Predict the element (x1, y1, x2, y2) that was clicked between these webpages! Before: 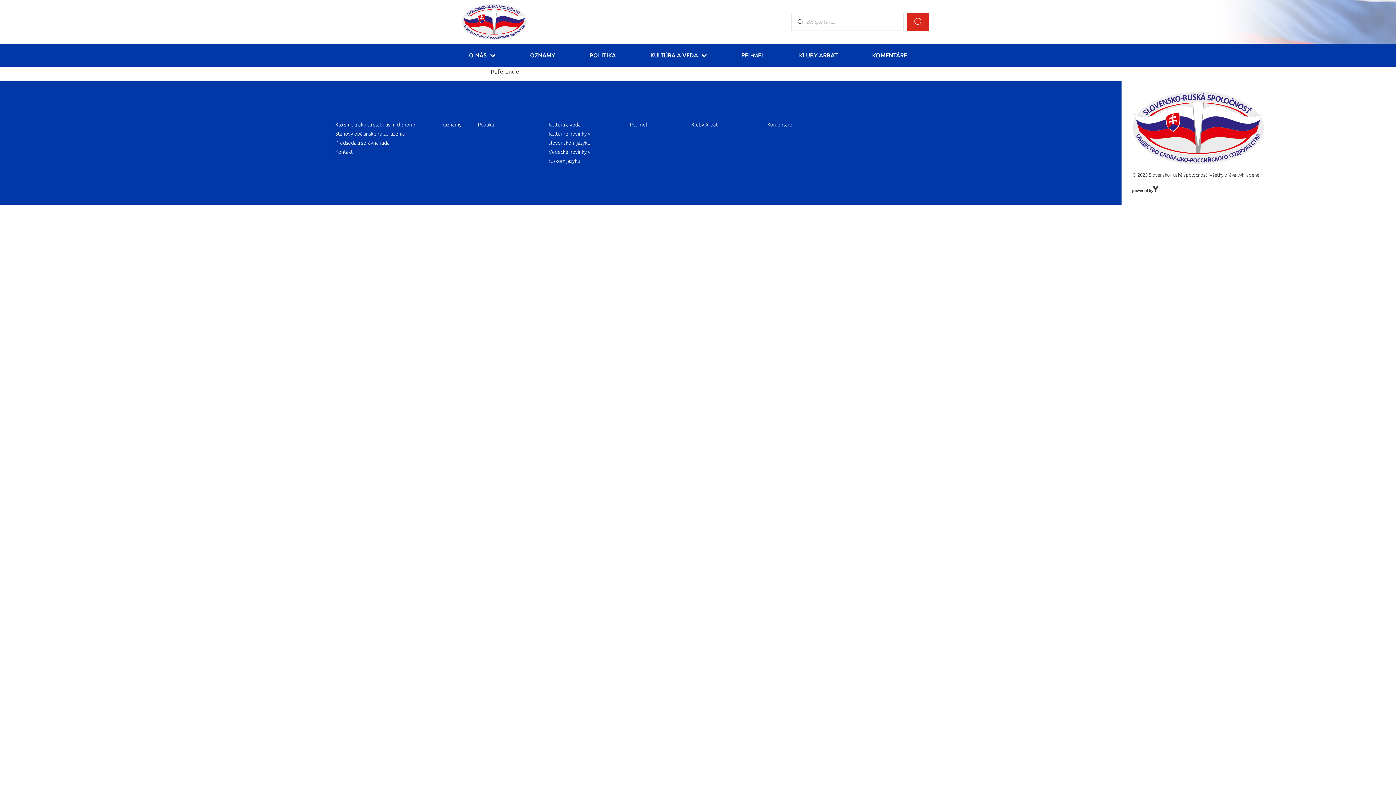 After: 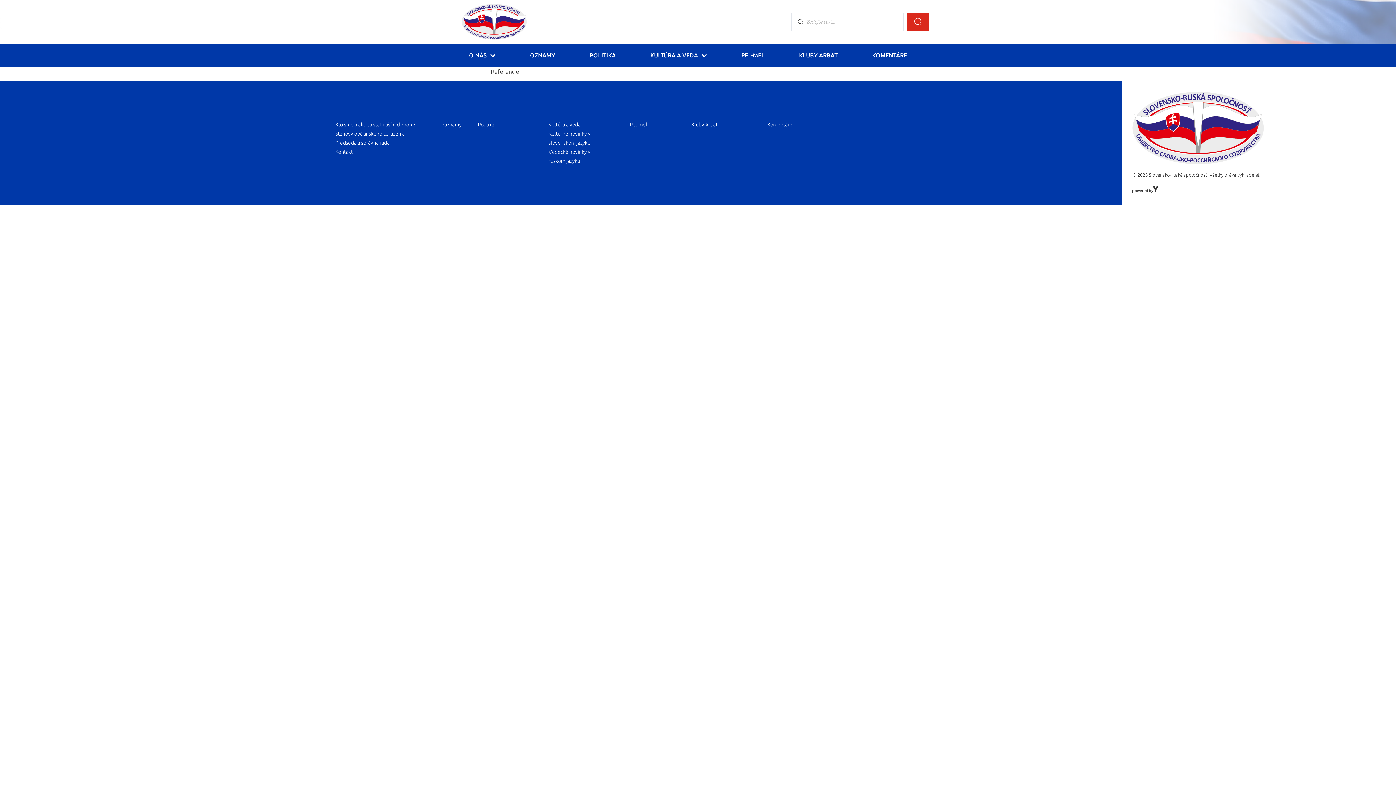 Action: bbox: (1132, 176, 1158, 202)